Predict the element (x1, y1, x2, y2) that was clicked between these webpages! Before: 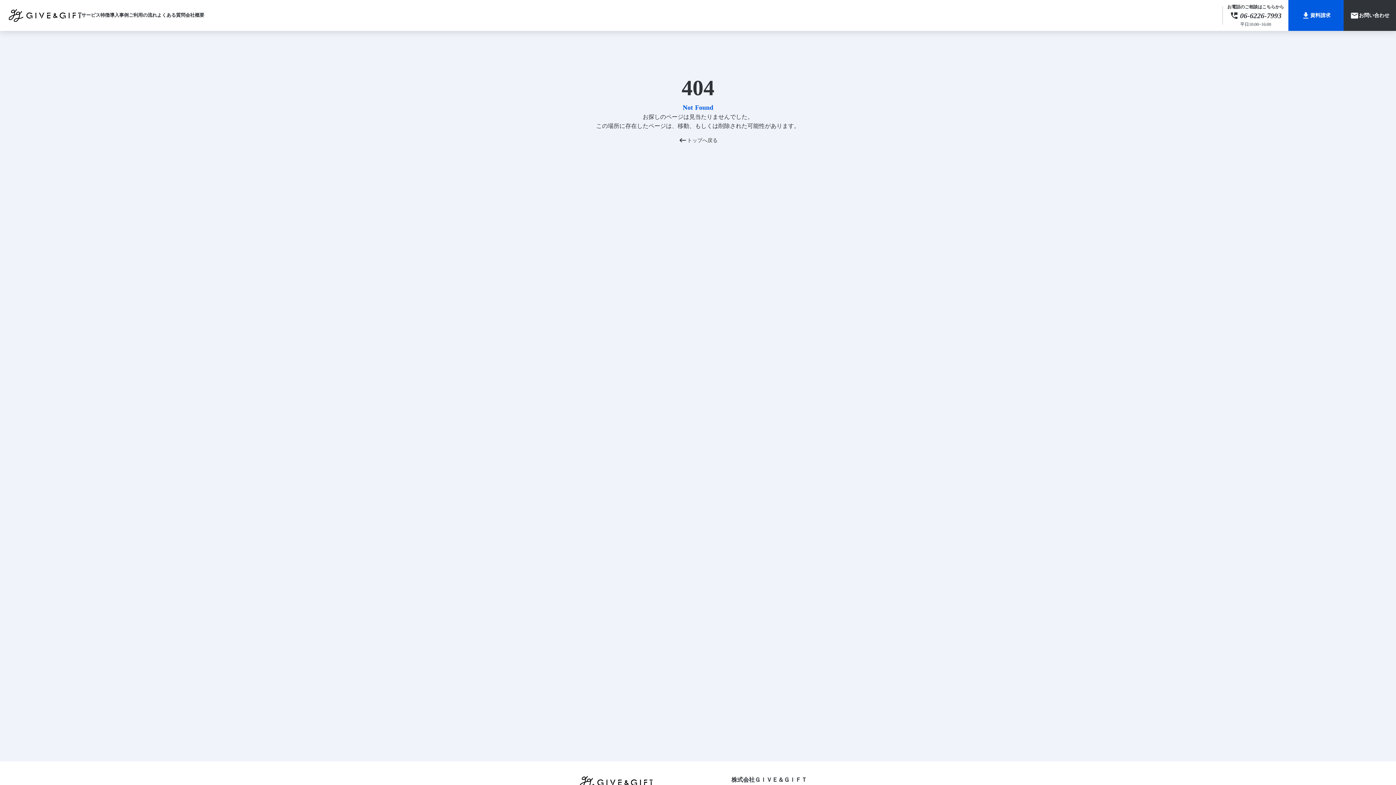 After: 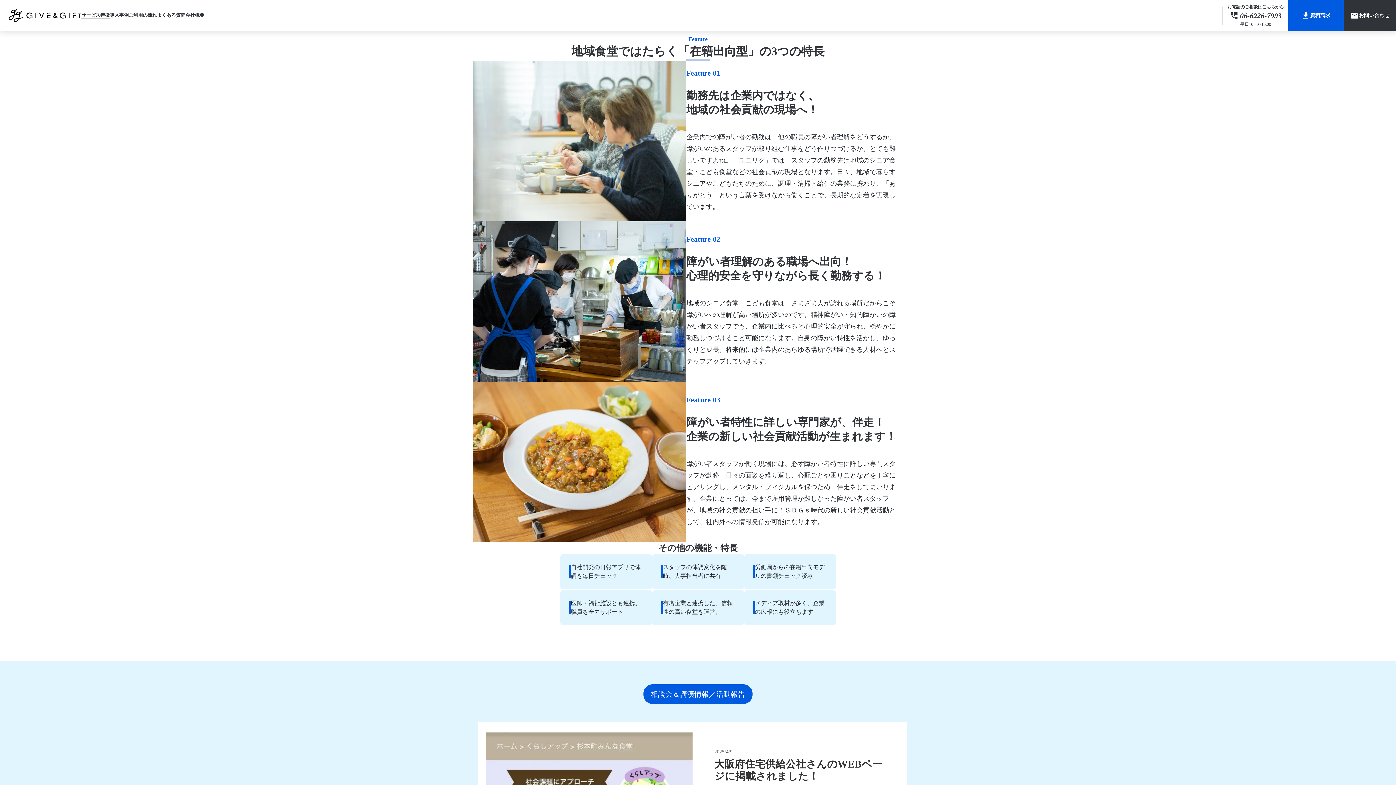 Action: label: サービス特徴 bbox: (81, 0, 109, 30)